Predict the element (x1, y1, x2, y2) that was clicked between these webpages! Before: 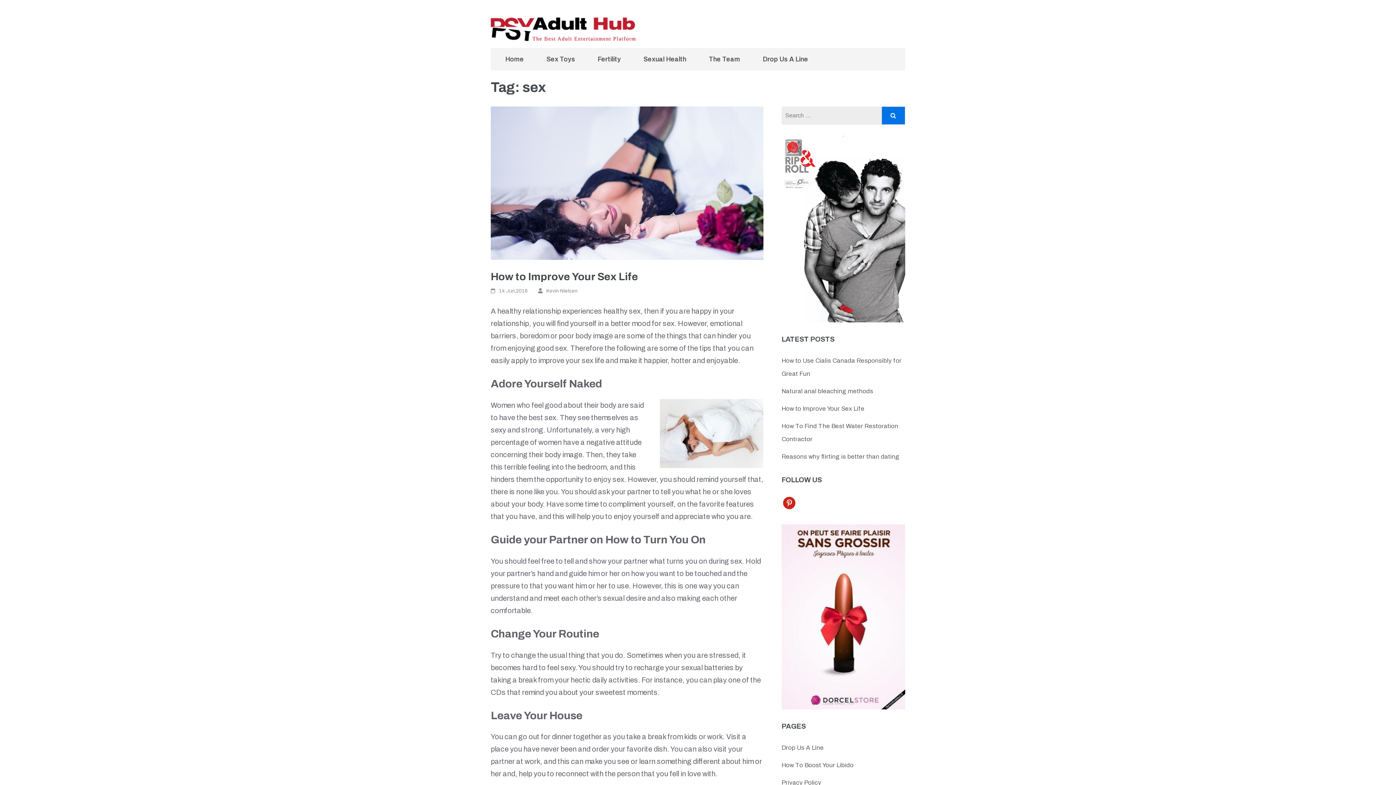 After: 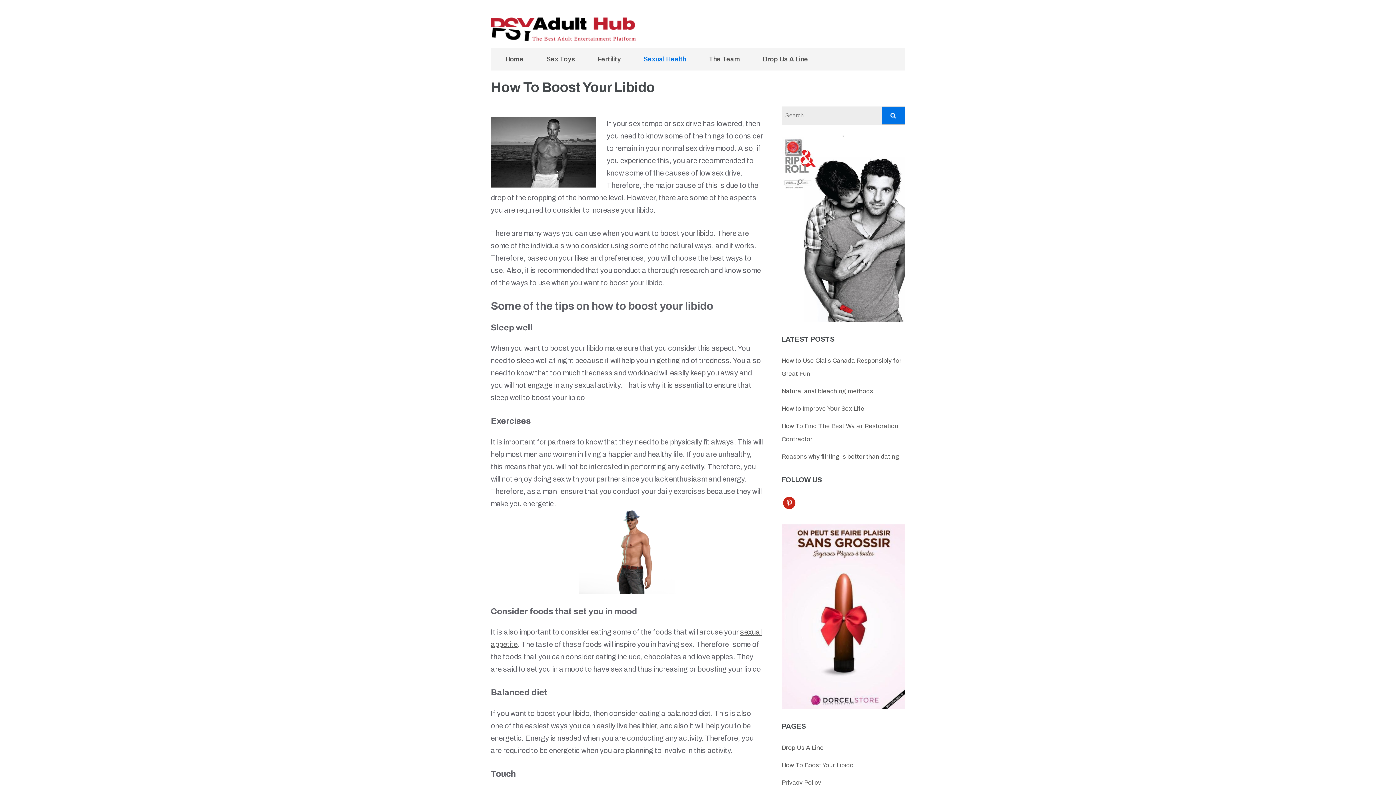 Action: bbox: (781, 762, 853, 769) label: How To Boost Your Libido